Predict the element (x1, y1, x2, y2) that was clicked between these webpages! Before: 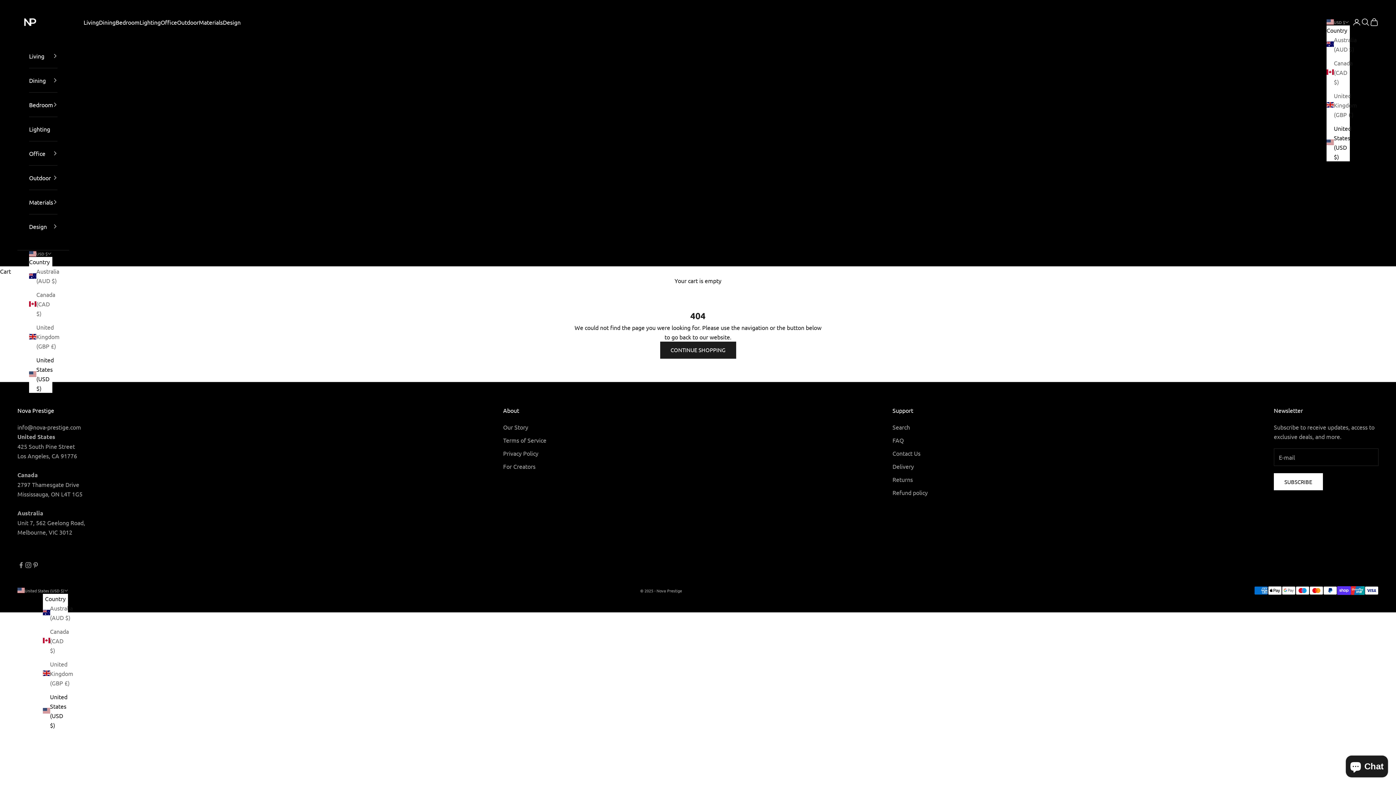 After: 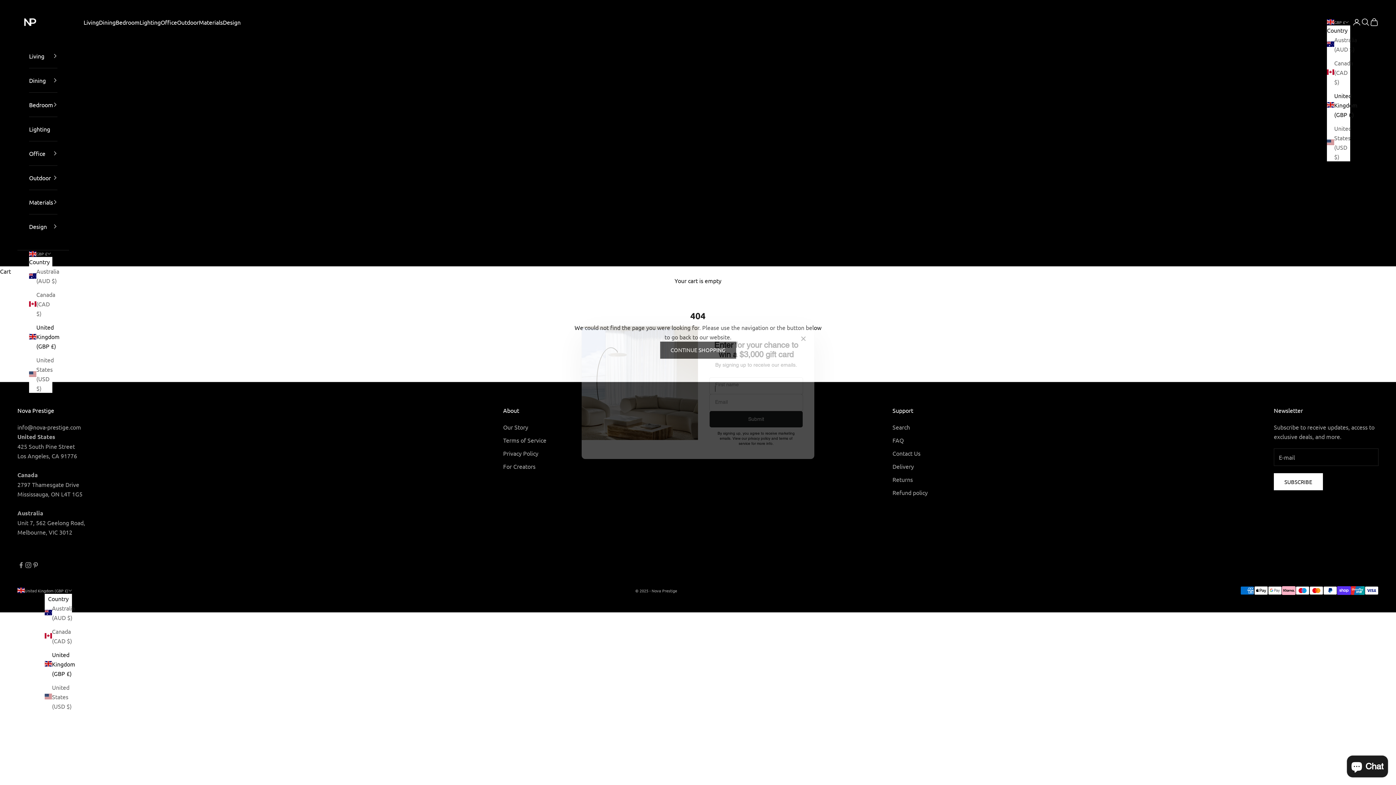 Action: bbox: (29, 322, 52, 350) label: United Kingdom (GBP £)